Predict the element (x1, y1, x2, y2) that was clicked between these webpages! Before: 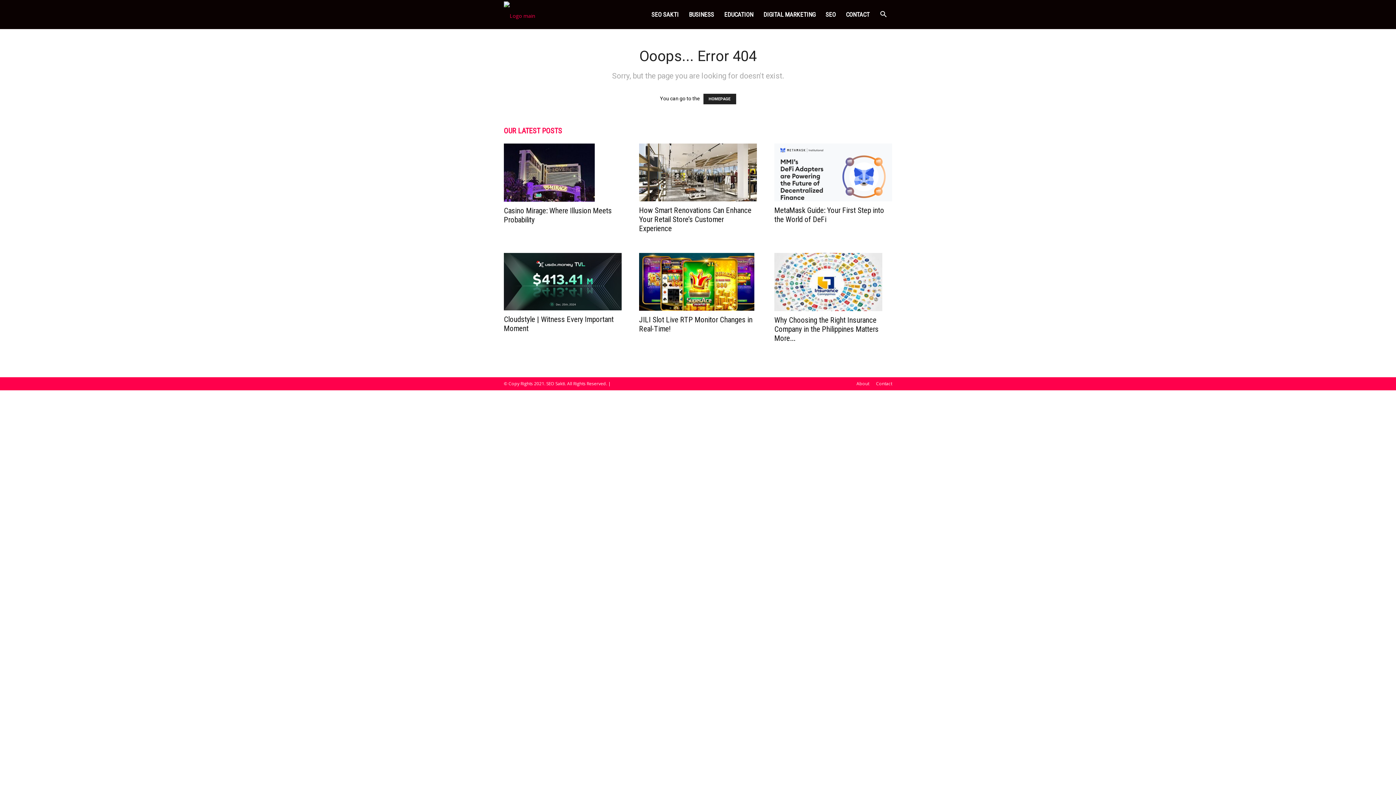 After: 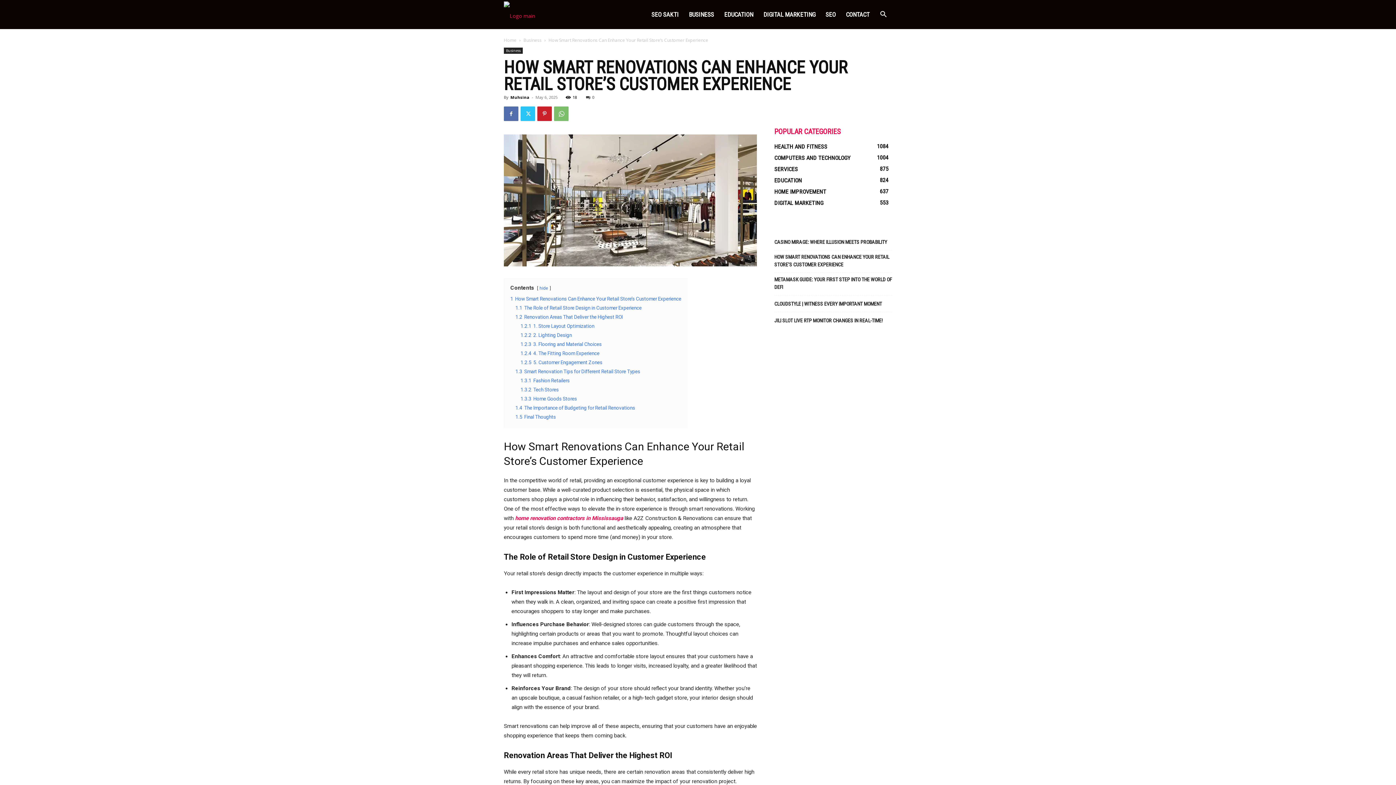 Action: bbox: (639, 206, 751, 232) label: How Smart Renovations Can Enhance Your Retail Store’s Customer Experience